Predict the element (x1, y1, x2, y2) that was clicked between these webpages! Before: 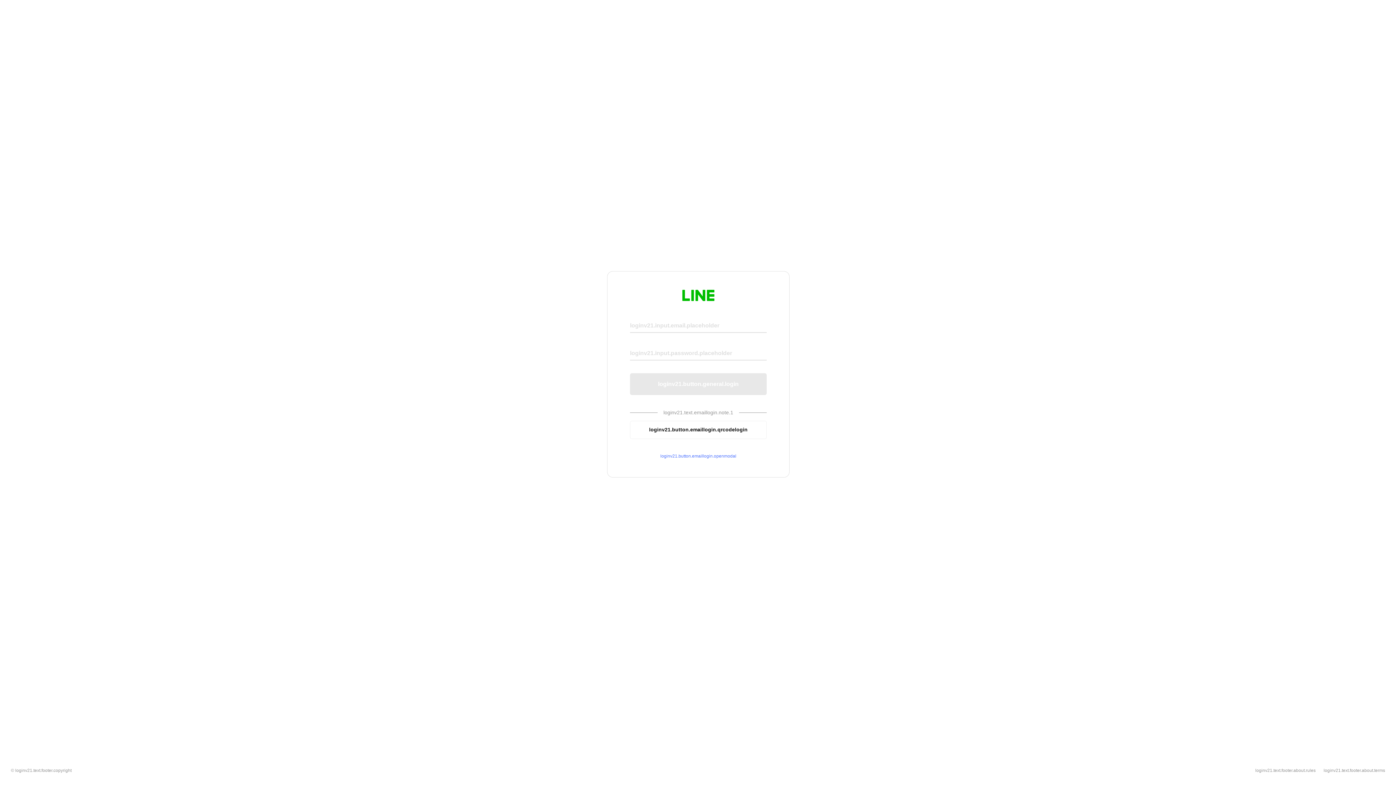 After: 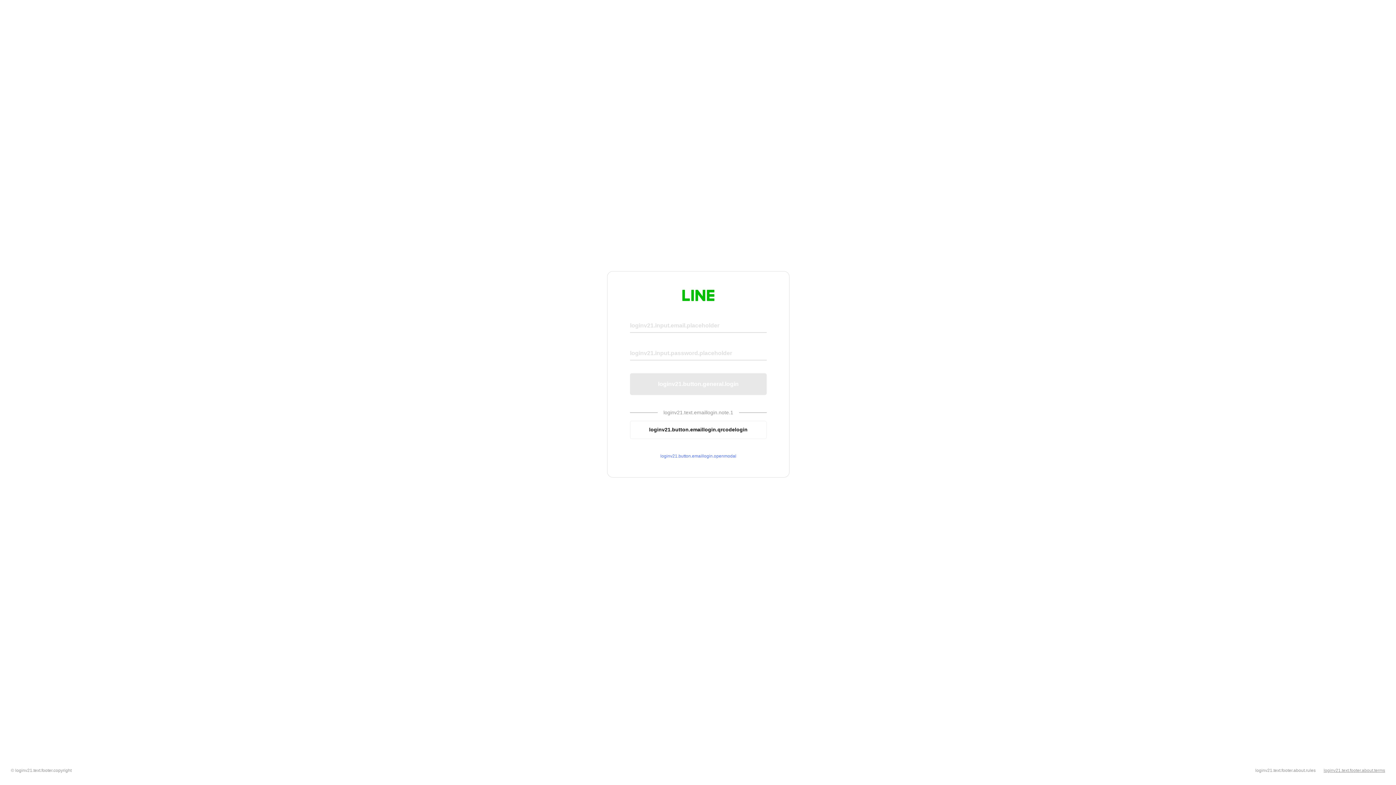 Action: bbox: (1324, 768, 1385, 773) label: loginv21.text.footer.about.terms